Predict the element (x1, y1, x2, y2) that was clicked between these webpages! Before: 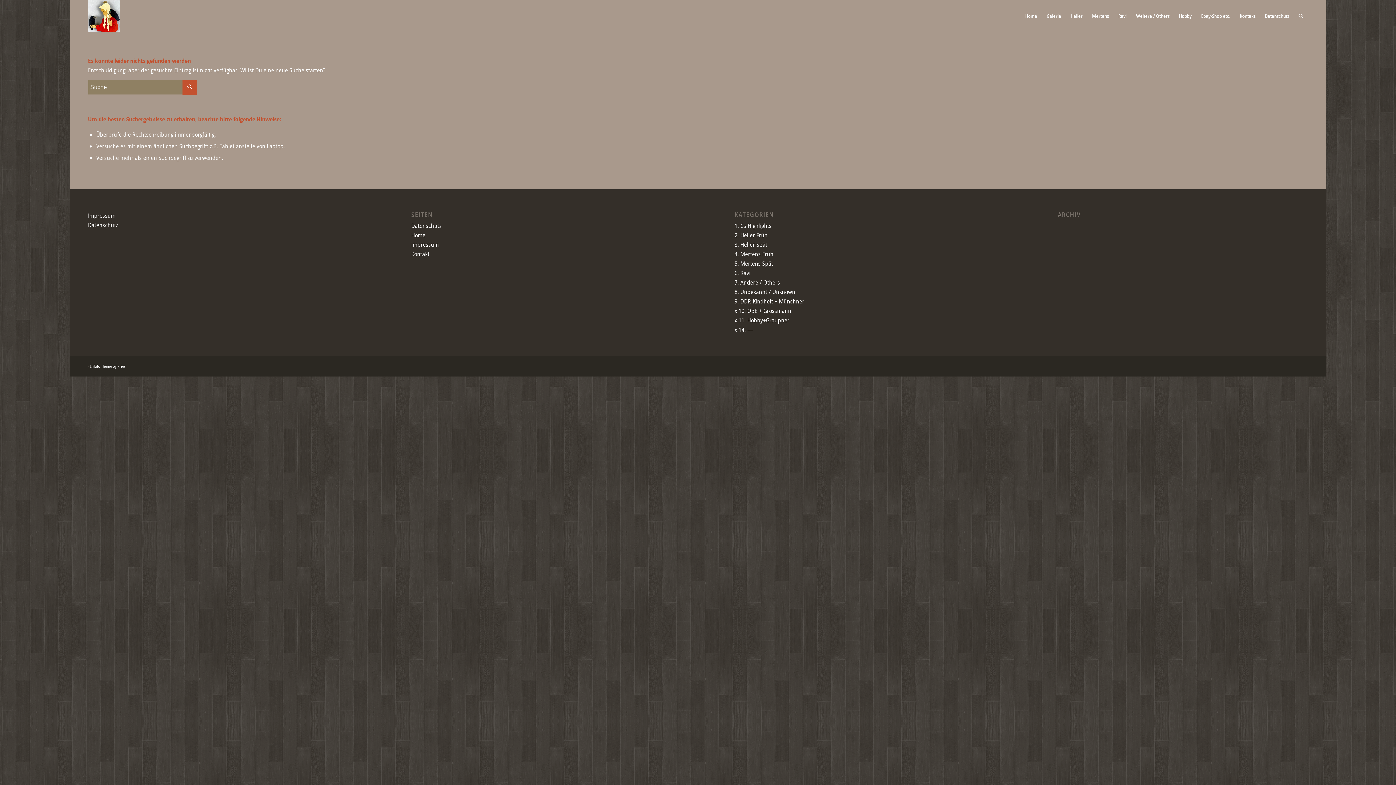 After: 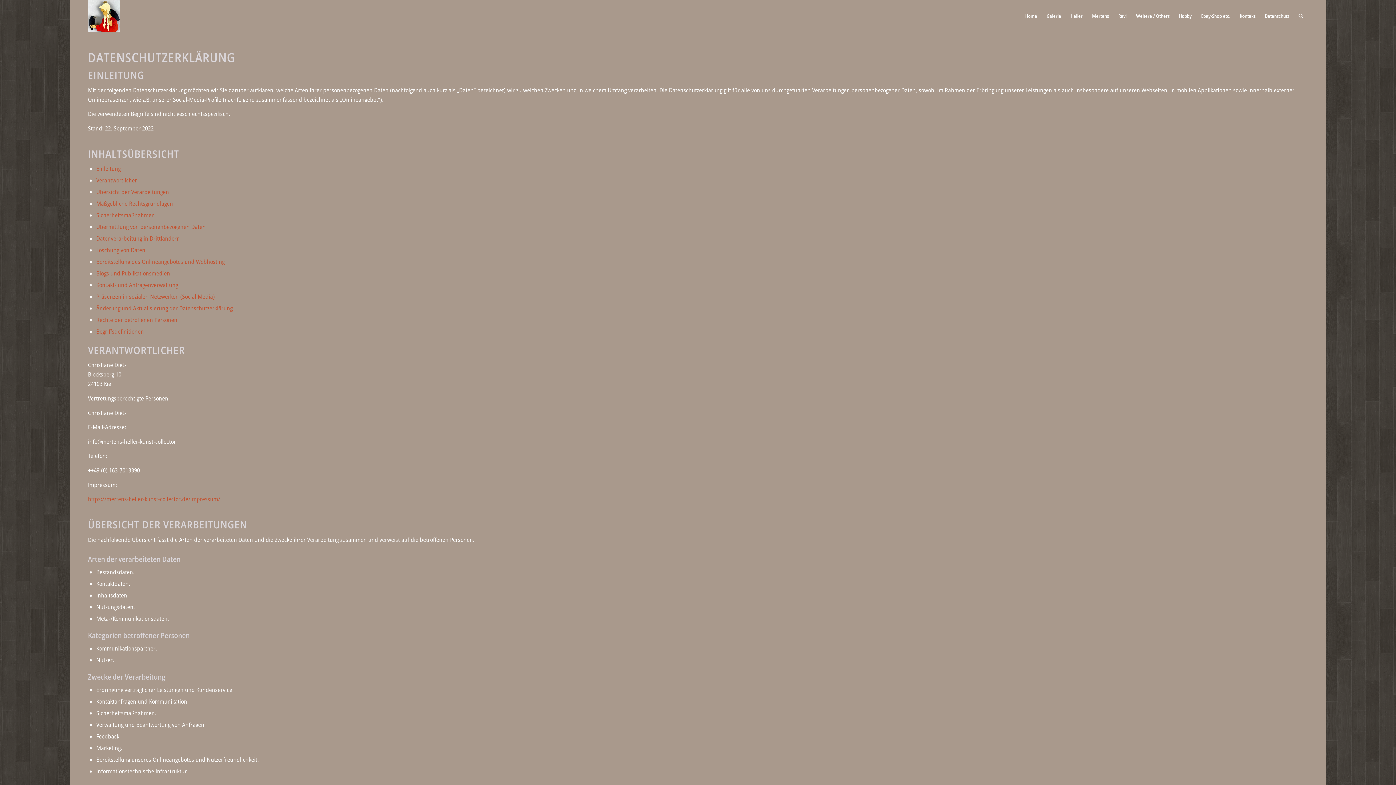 Action: label: Datenschutz bbox: (88, 221, 118, 229)